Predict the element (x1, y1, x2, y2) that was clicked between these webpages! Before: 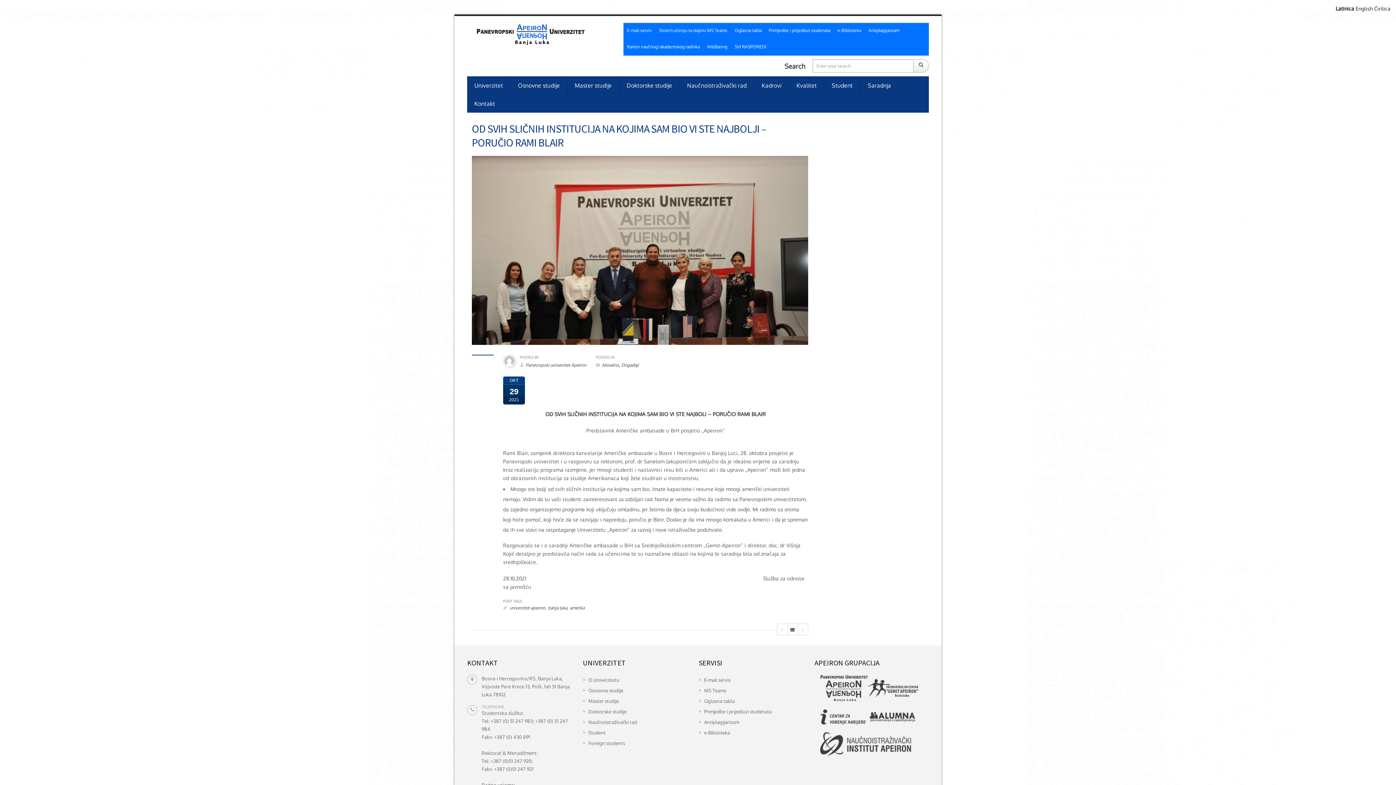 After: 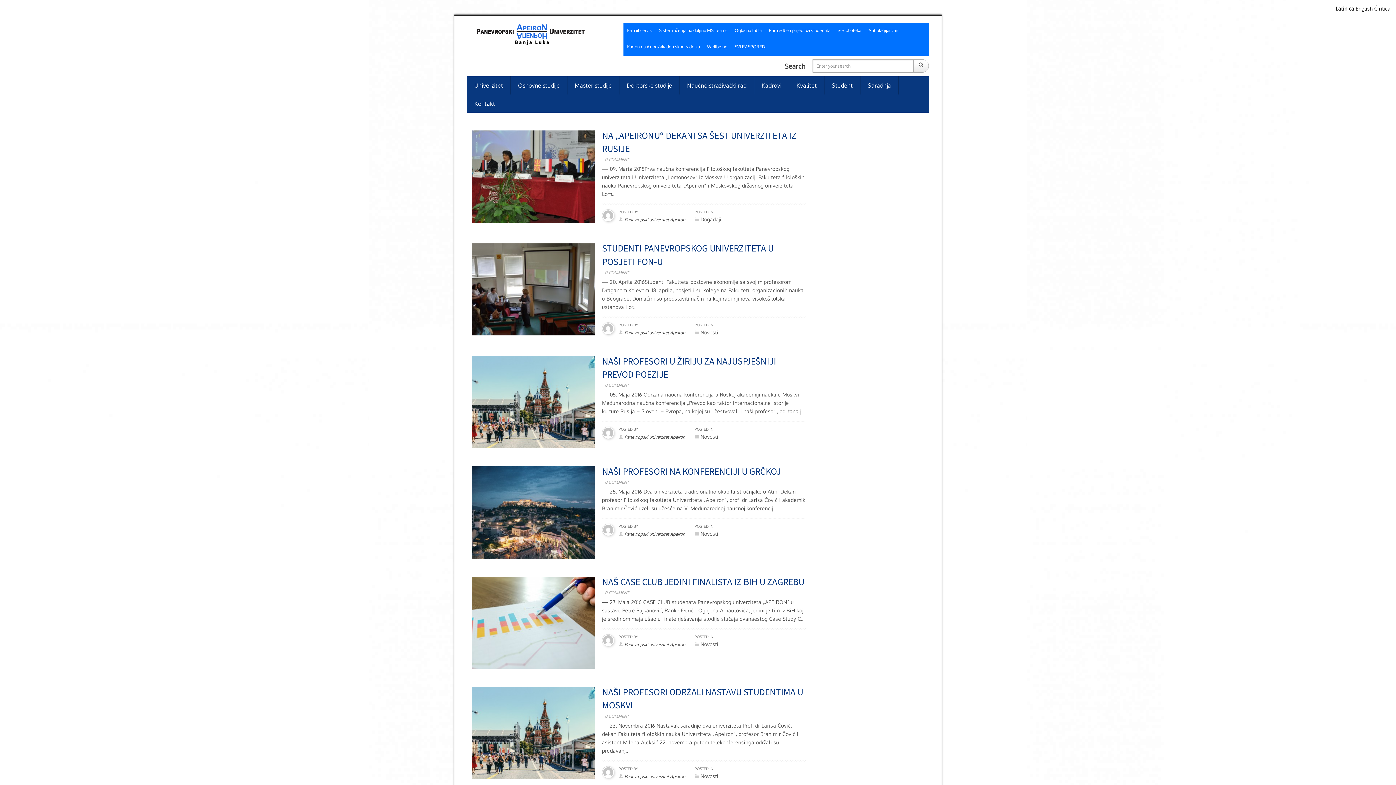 Action: label: univerzitet-apeiron bbox: (509, 605, 545, 610)